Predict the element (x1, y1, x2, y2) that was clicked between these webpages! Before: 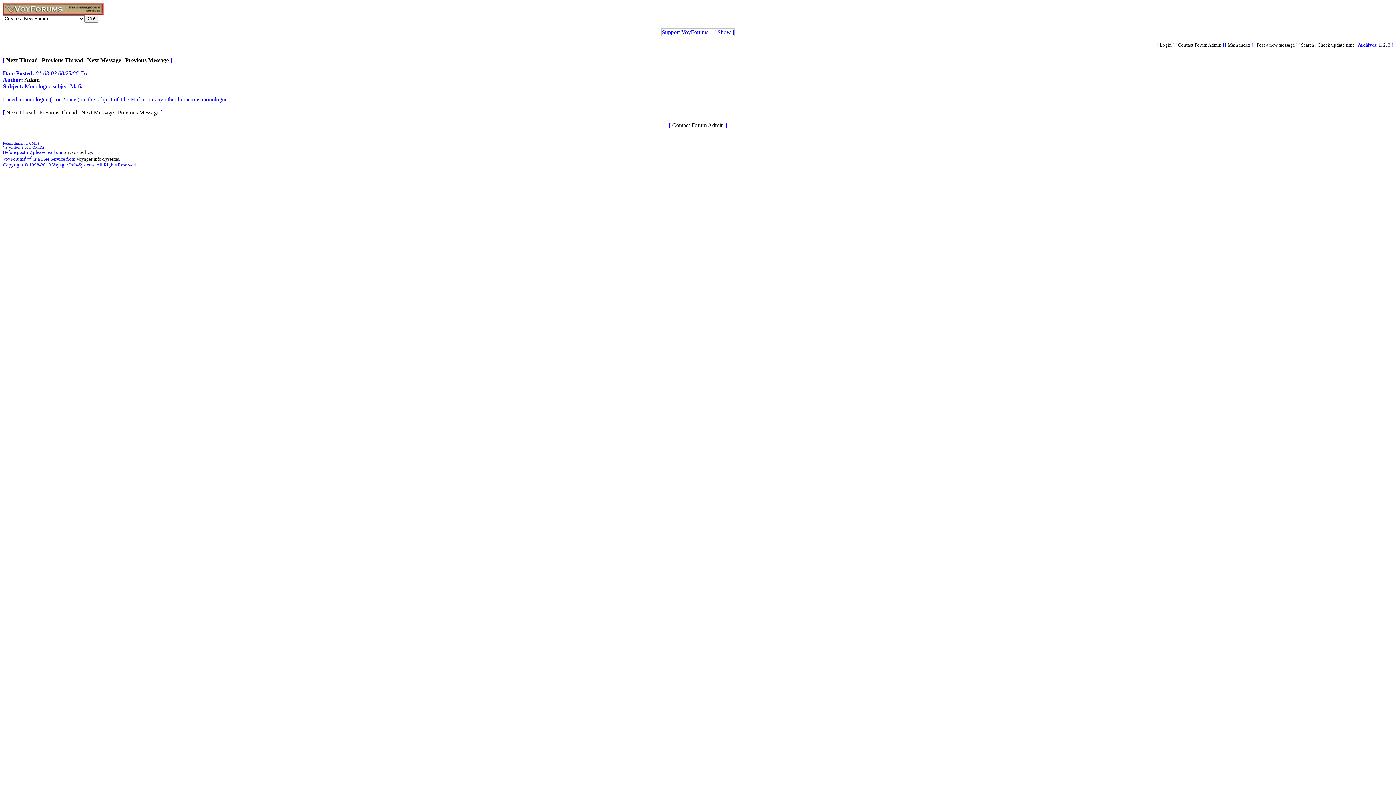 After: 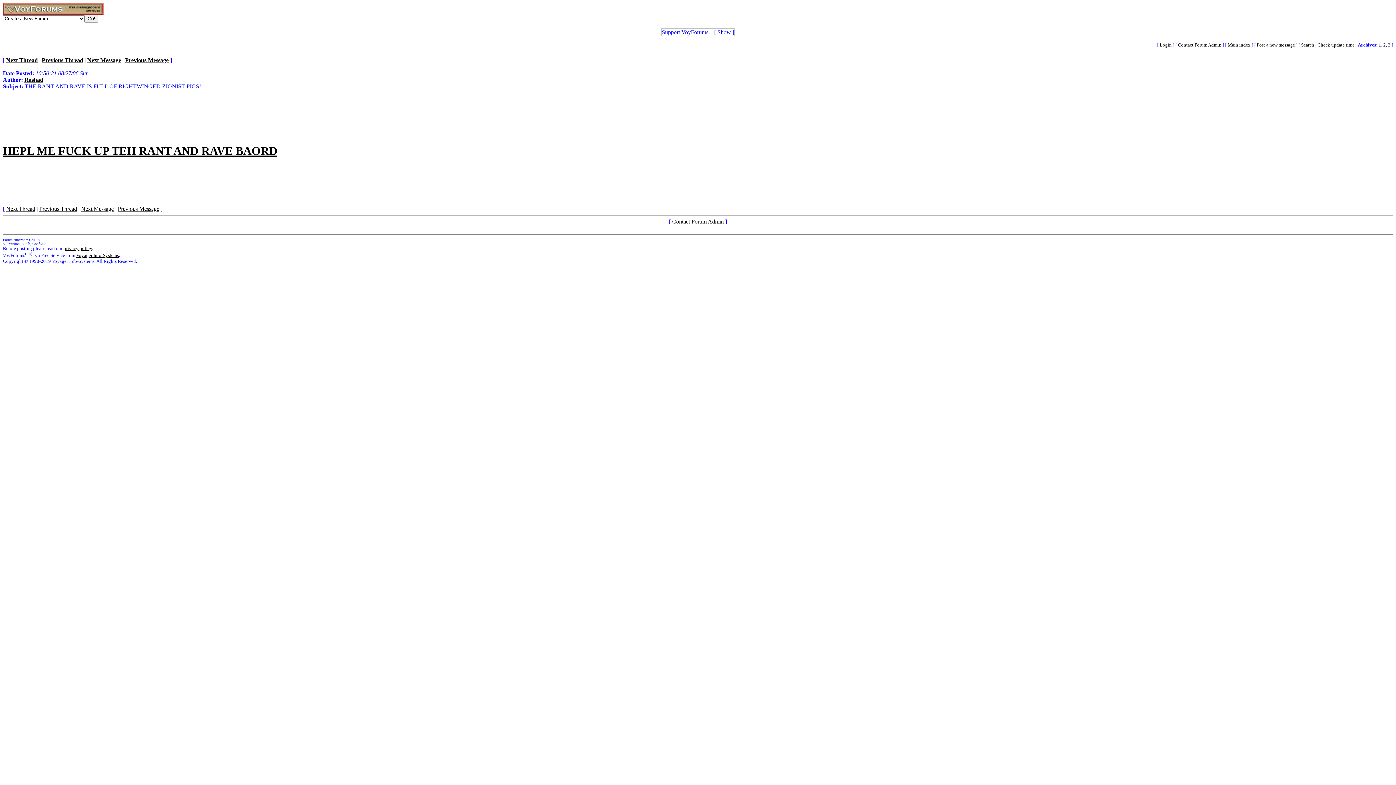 Action: label: Previous Message bbox: (117, 109, 159, 115)